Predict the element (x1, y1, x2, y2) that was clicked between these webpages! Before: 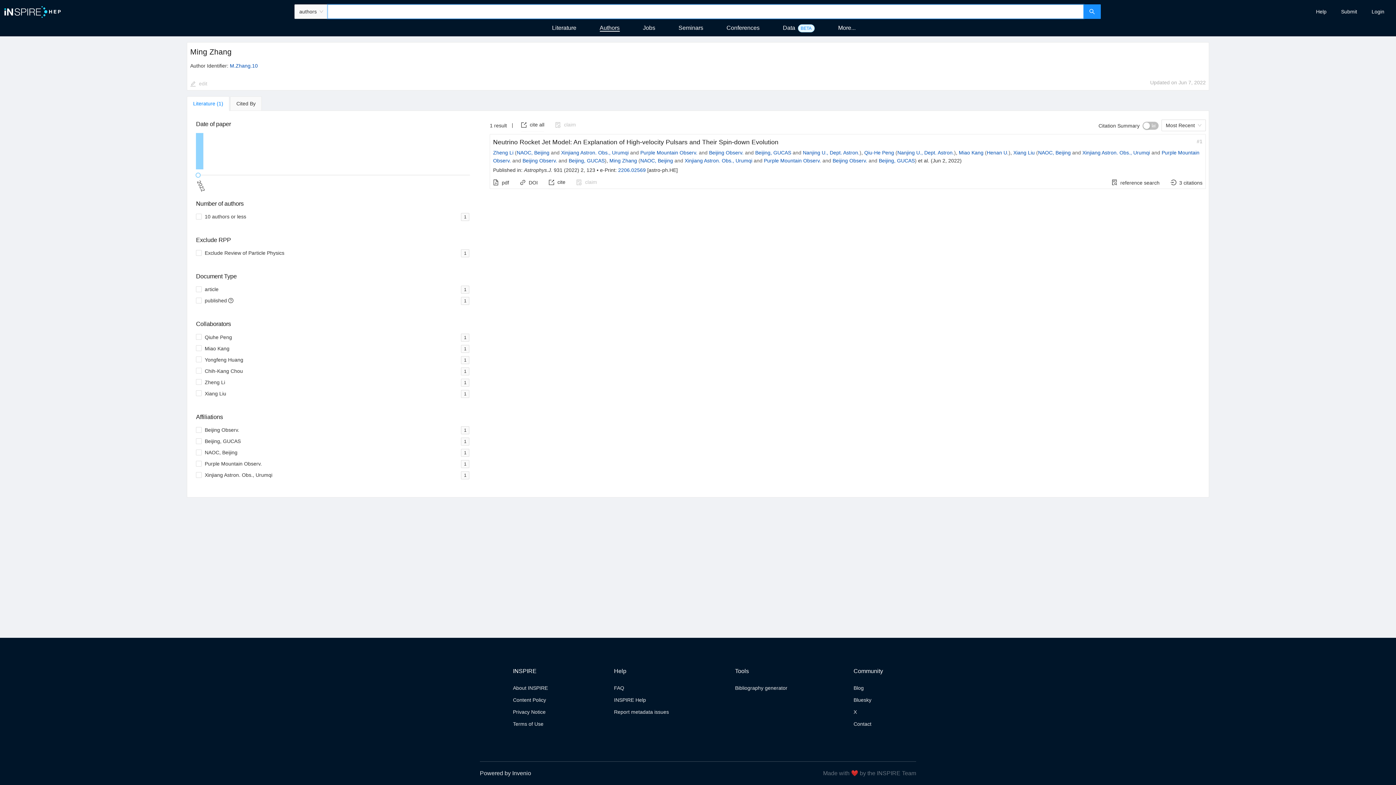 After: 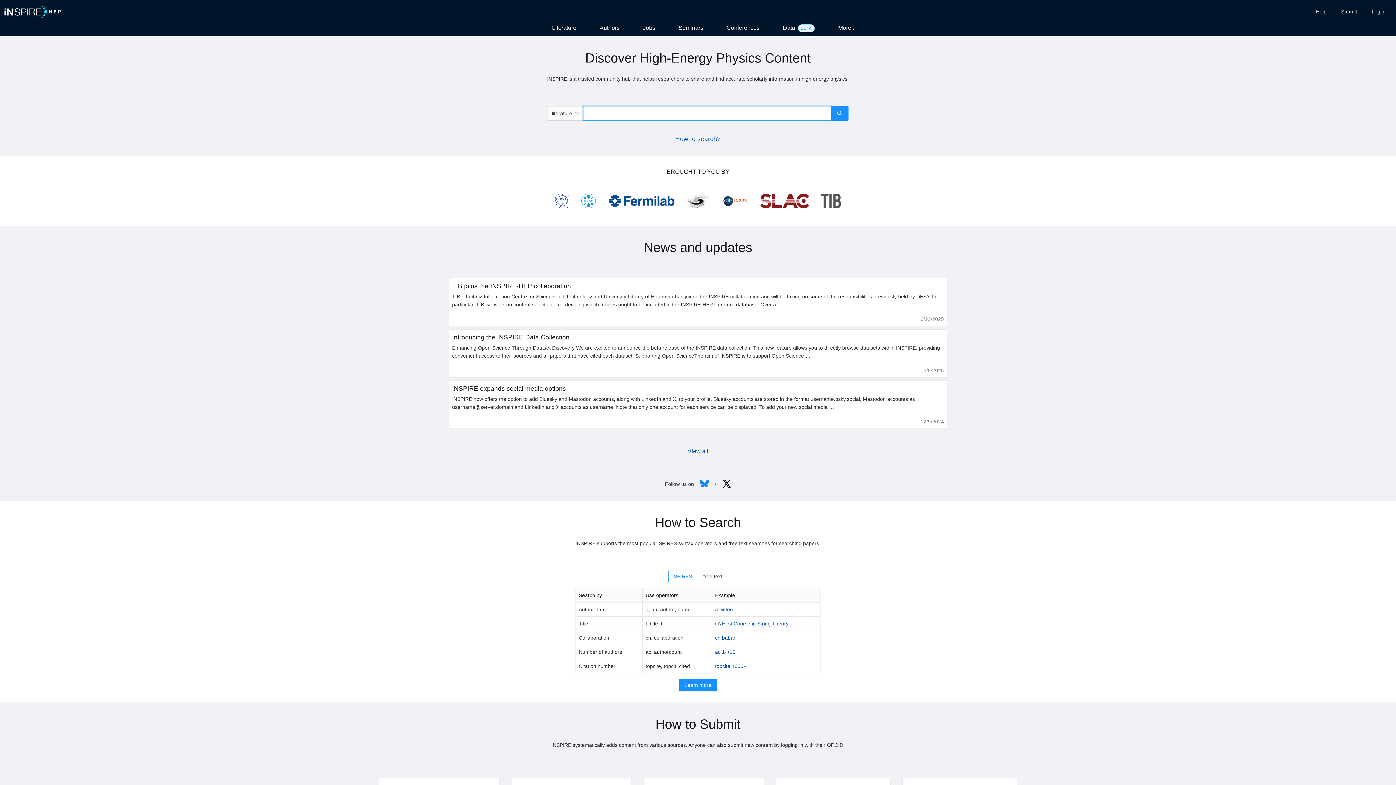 Action: bbox: (4, 8, 60, 14)